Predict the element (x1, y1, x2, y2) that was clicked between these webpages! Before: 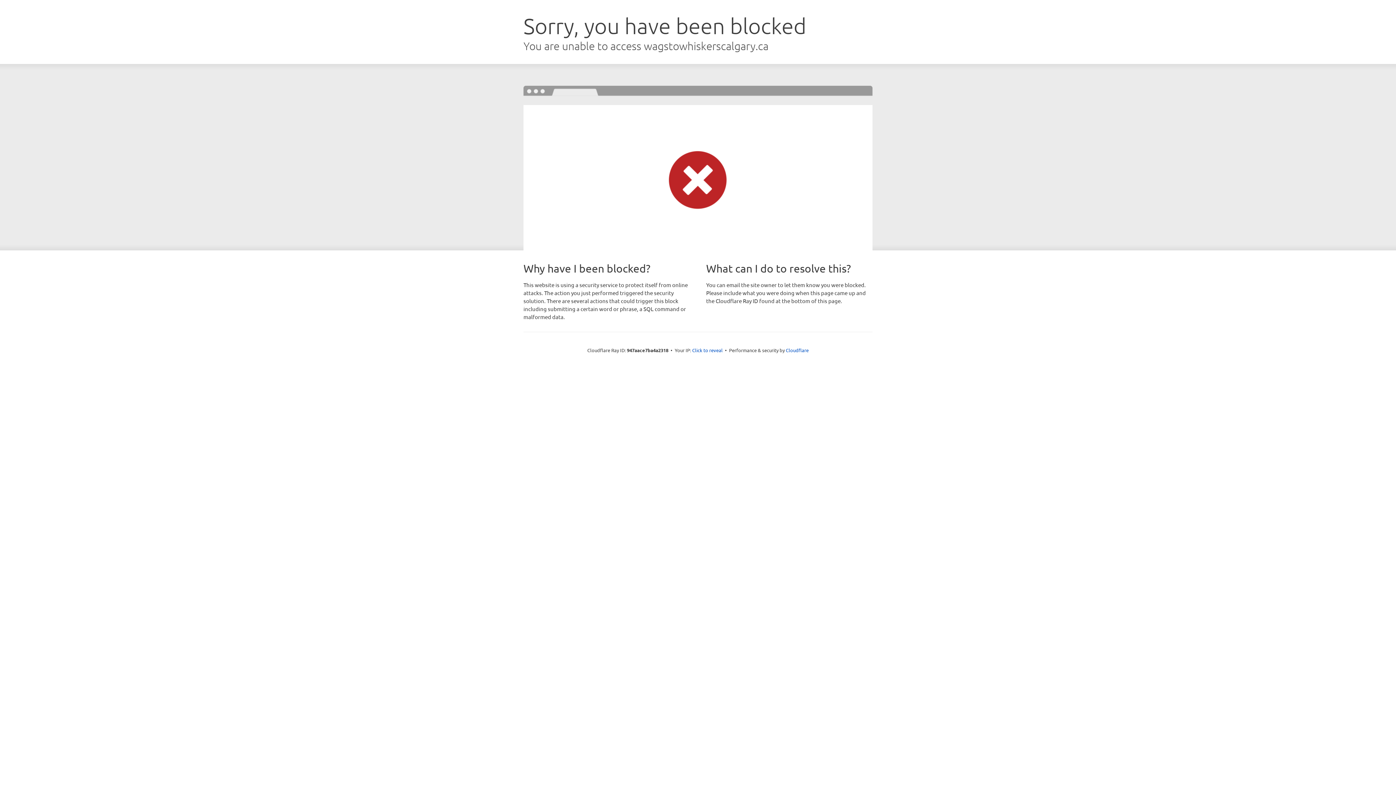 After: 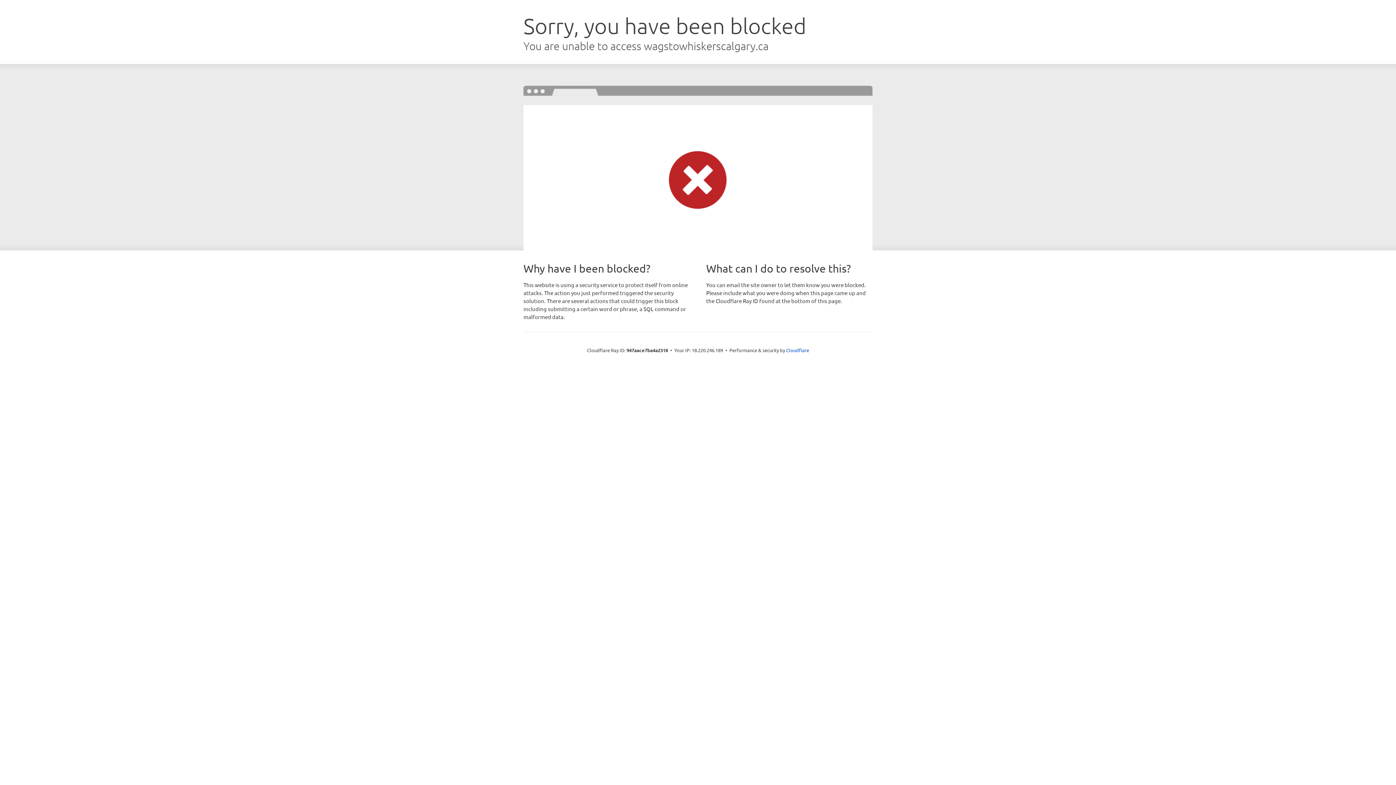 Action: label: Click to reveal bbox: (692, 346, 722, 353)